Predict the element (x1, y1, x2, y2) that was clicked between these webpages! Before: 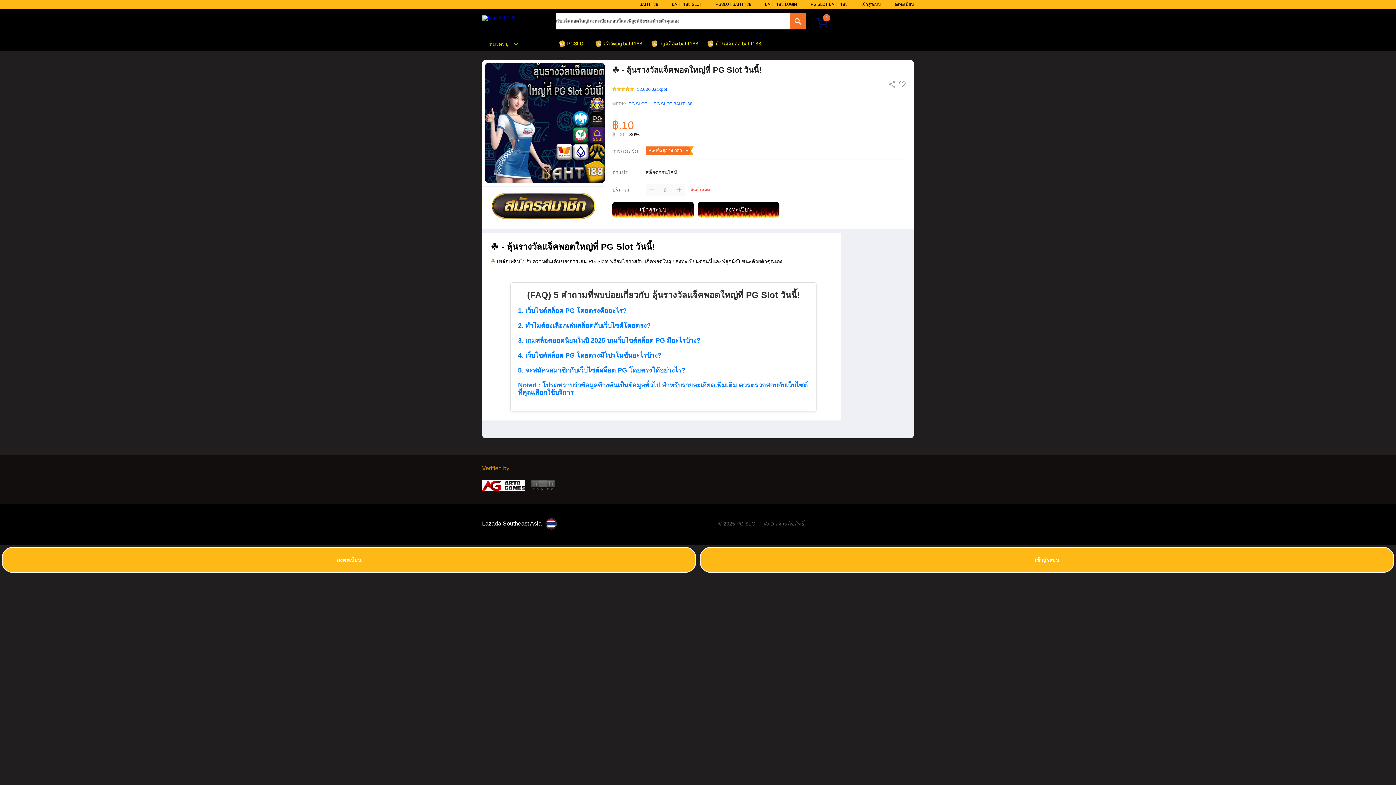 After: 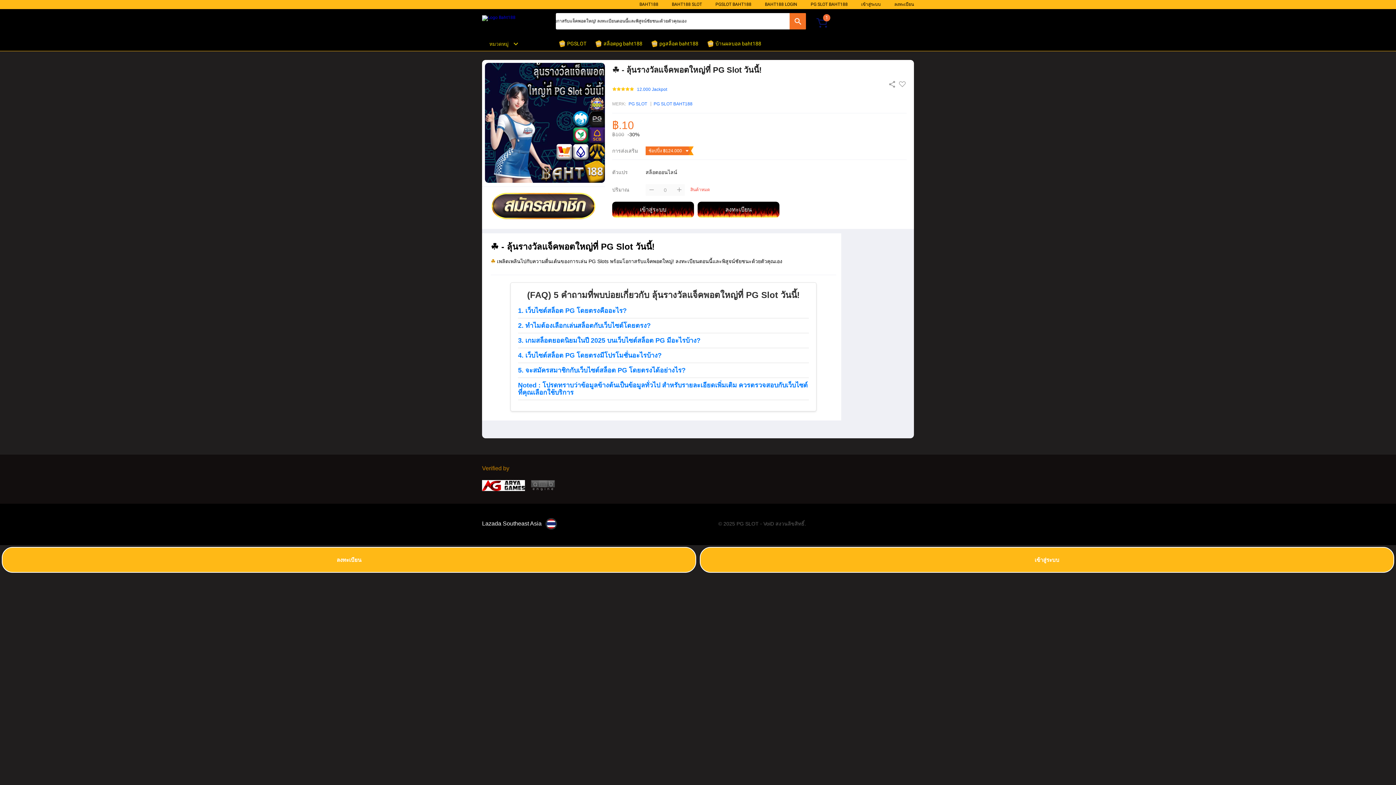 Action: label: ลงทะเบียน bbox: (894, 1, 914, 6)